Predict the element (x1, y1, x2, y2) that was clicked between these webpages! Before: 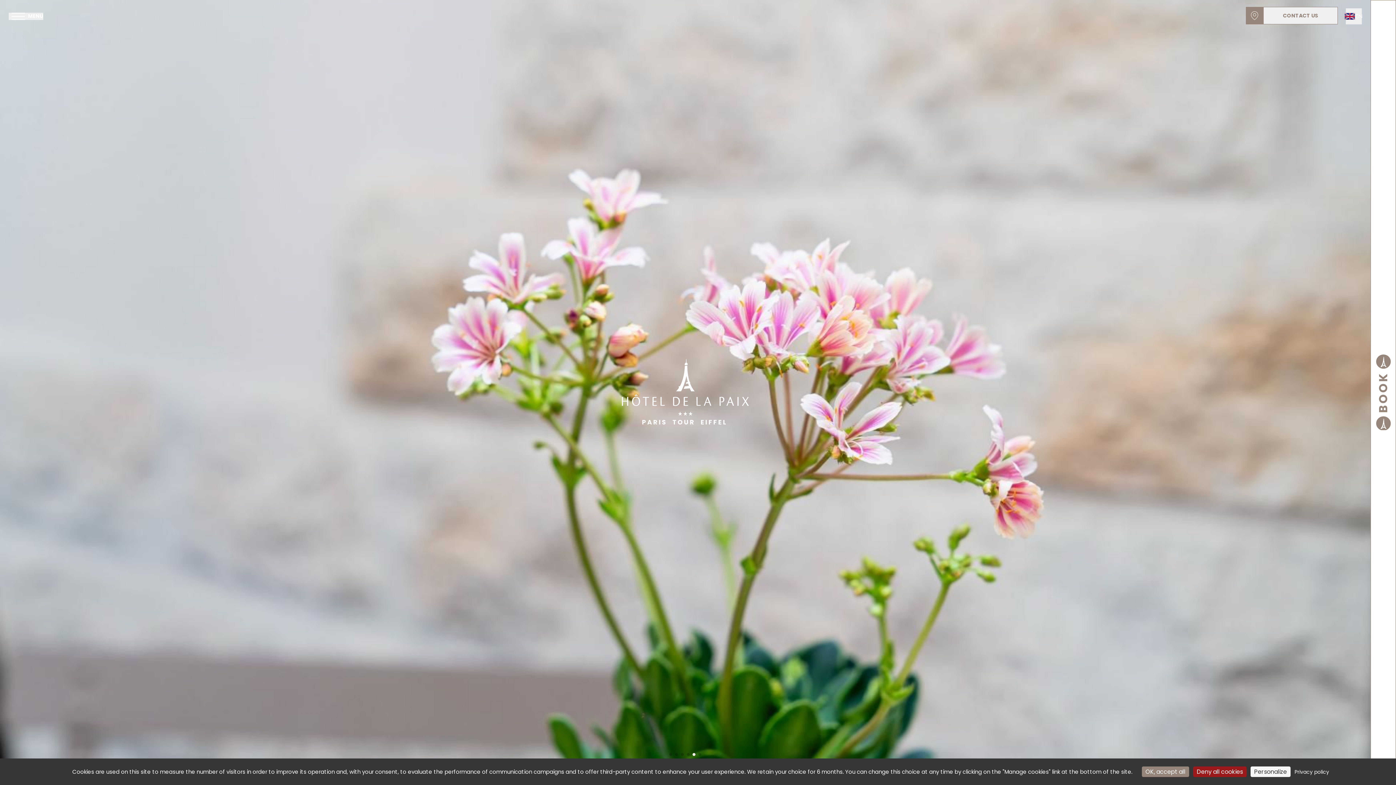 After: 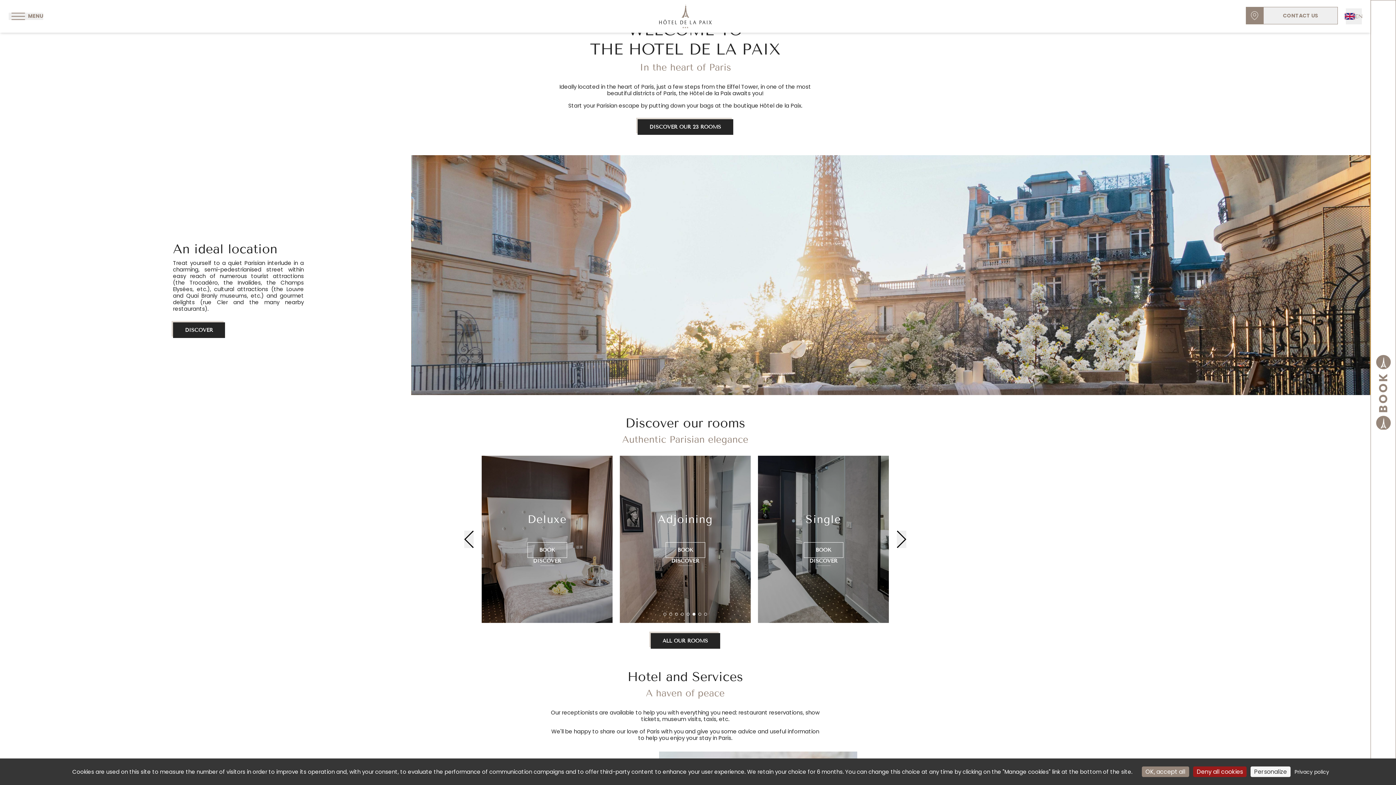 Action: bbox: (679, 763, 691, 775) label: scroll